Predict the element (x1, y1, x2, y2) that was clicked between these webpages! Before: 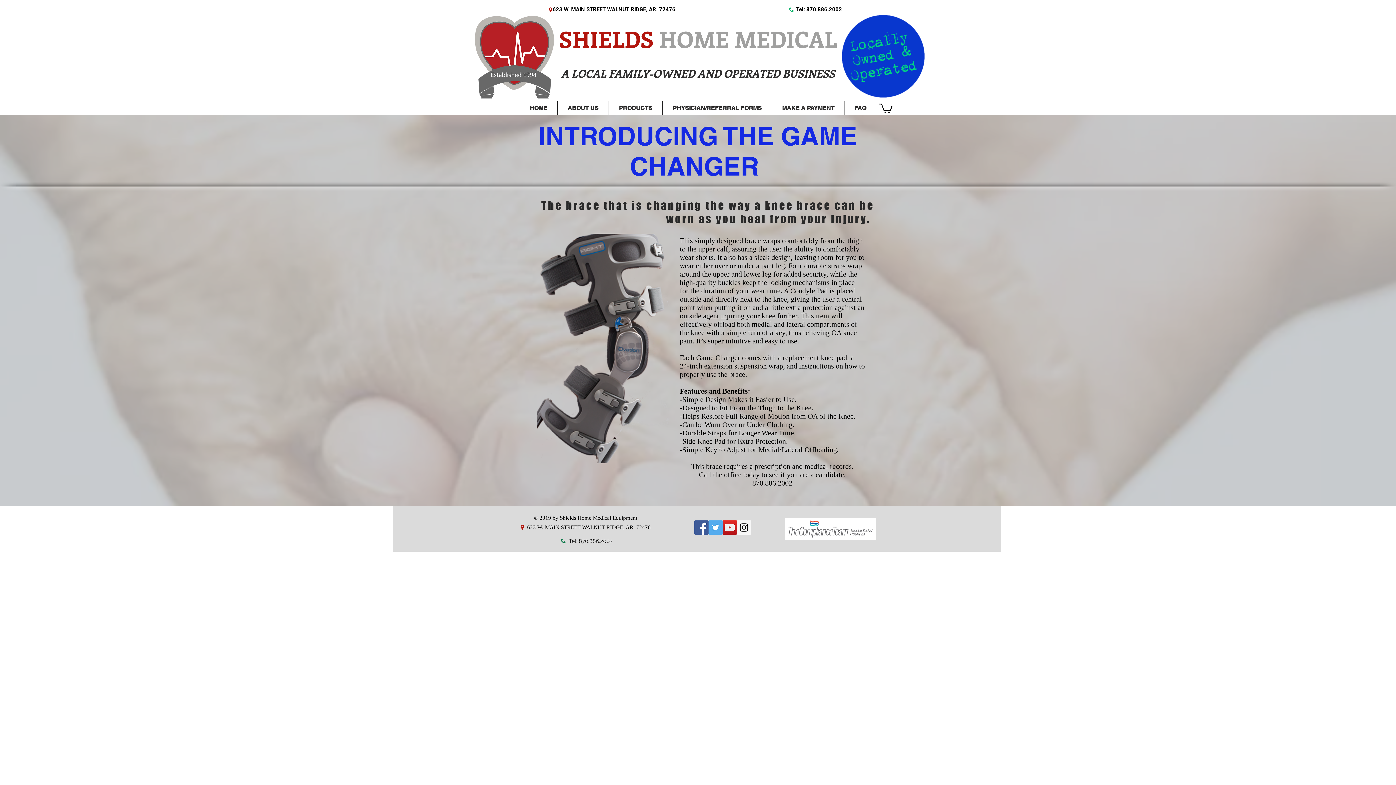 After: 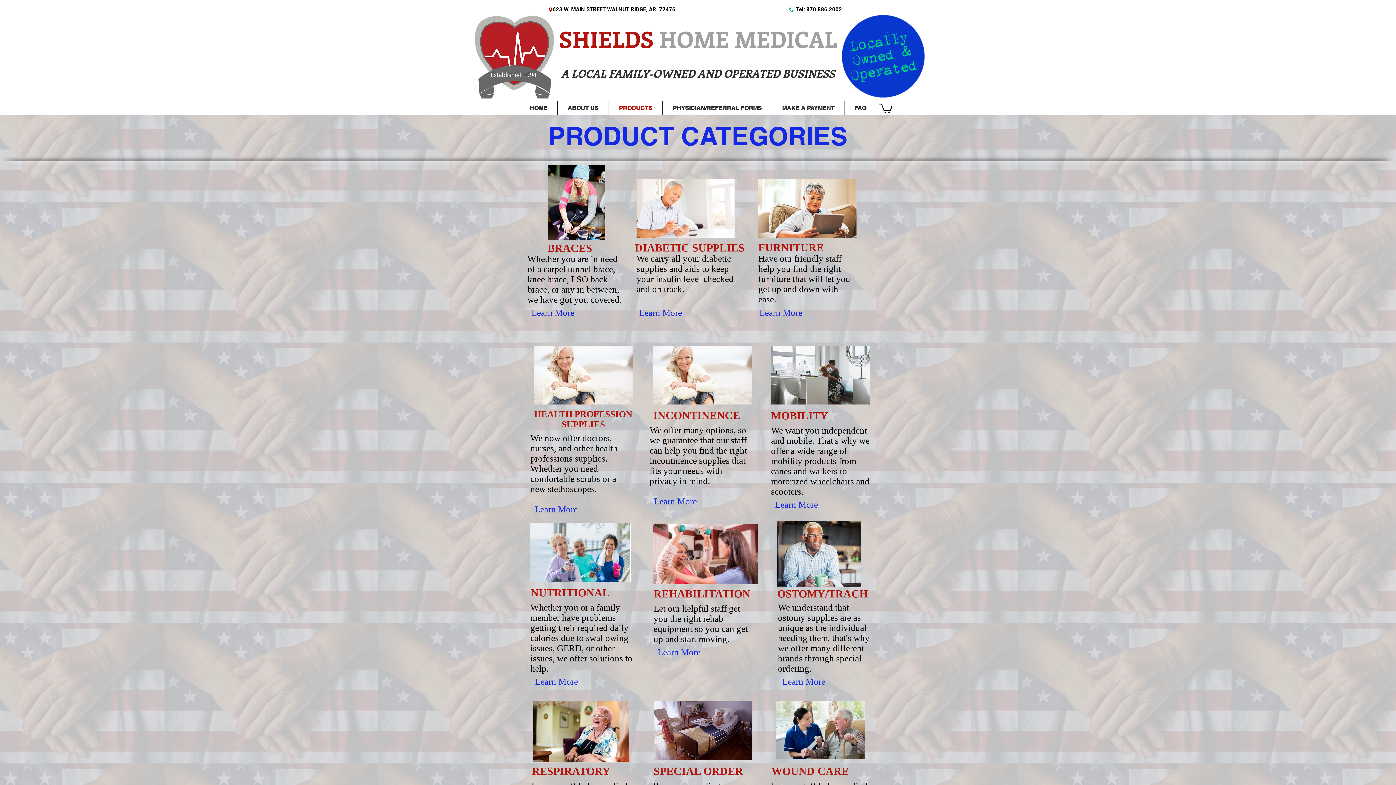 Action: label: PRODUCTS bbox: (609, 101, 662, 114)